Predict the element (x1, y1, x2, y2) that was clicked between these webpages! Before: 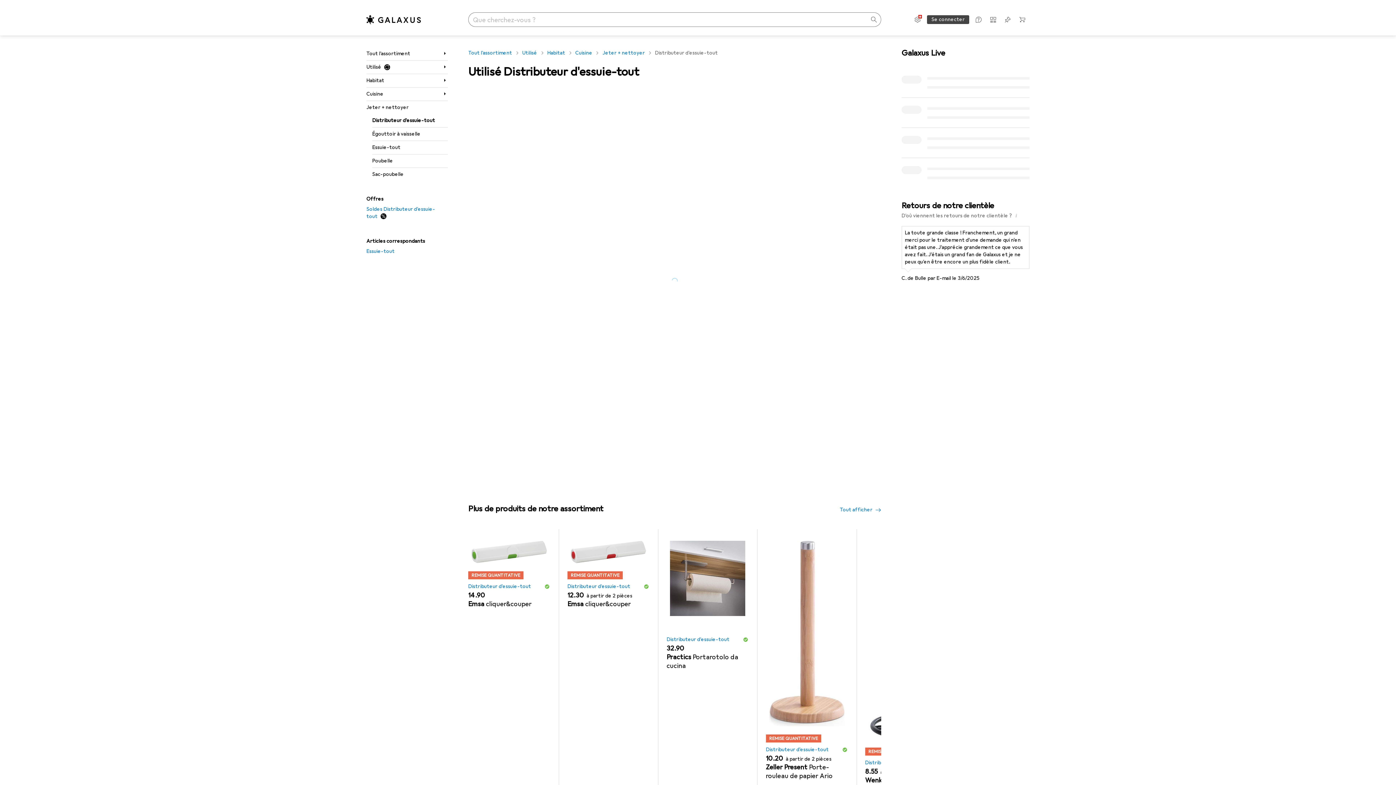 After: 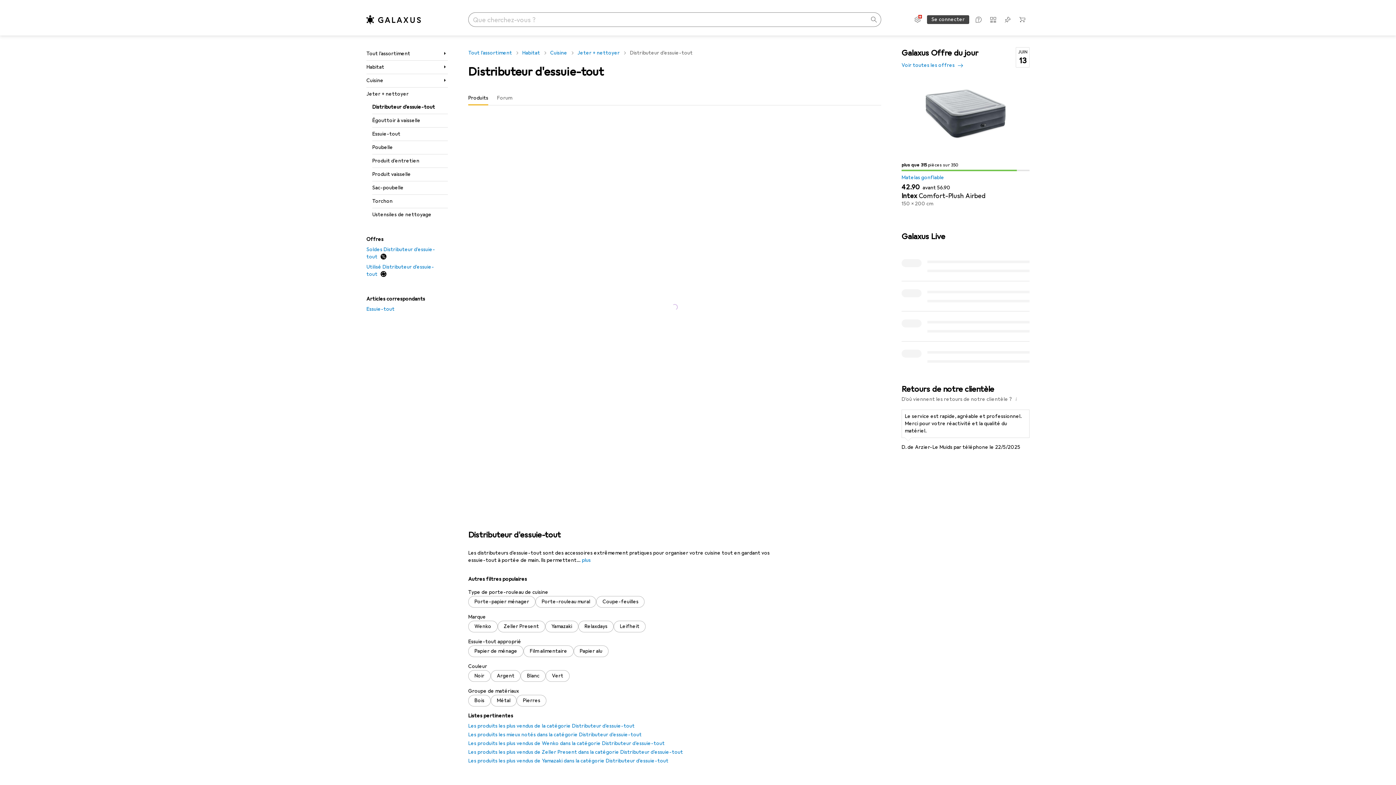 Action: label: Distributeur d'essuie-tout bbox: (468, 583, 531, 590)